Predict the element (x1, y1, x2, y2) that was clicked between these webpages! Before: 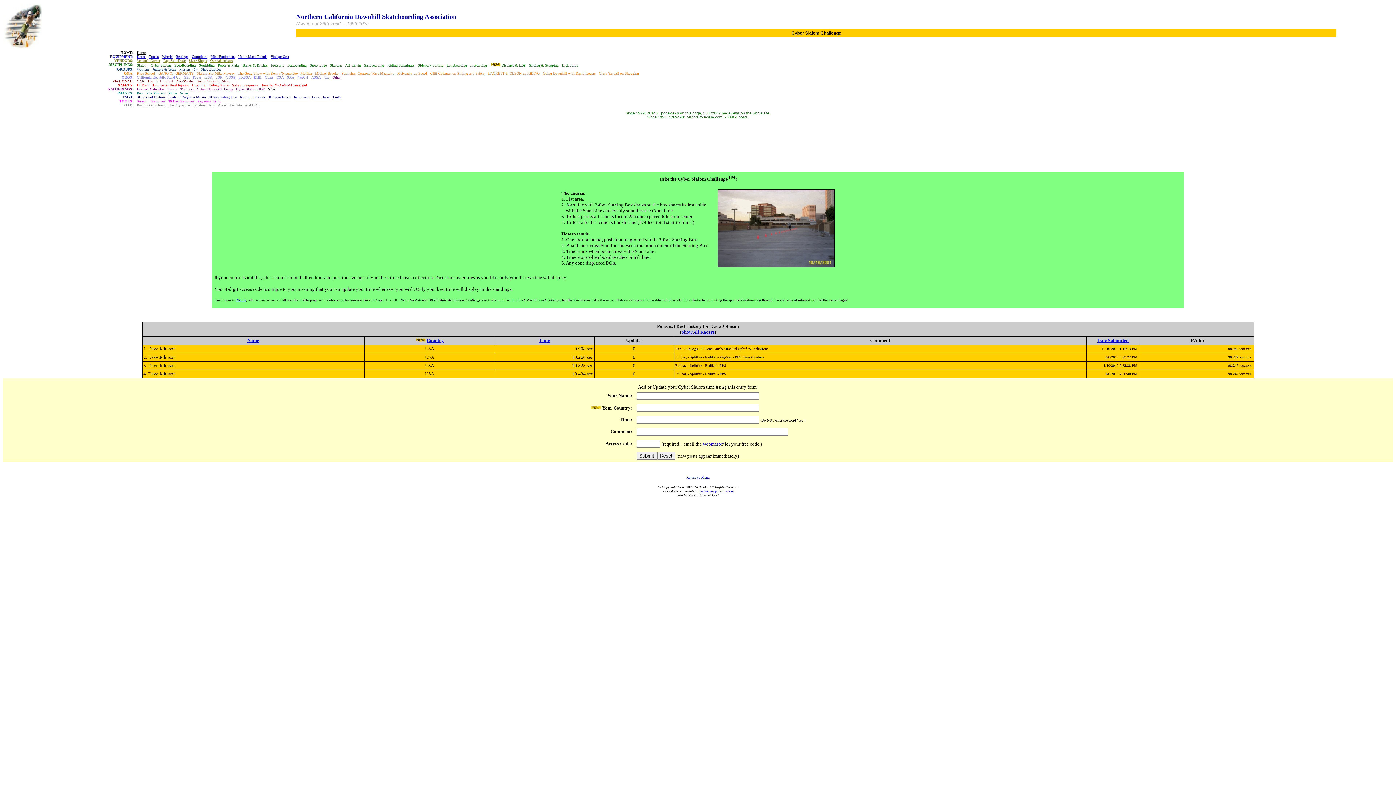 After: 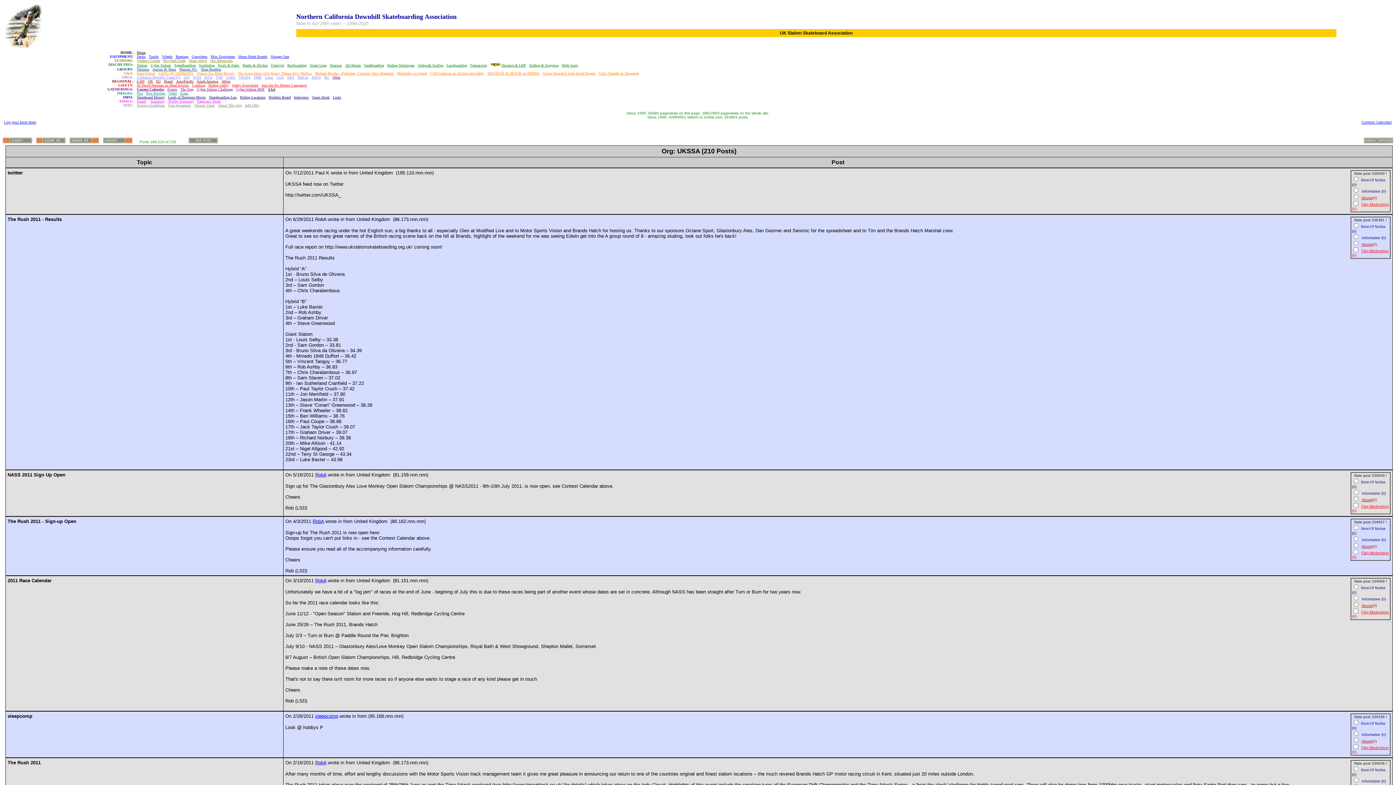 Action: label: UKSSA bbox: (238, 75, 250, 79)